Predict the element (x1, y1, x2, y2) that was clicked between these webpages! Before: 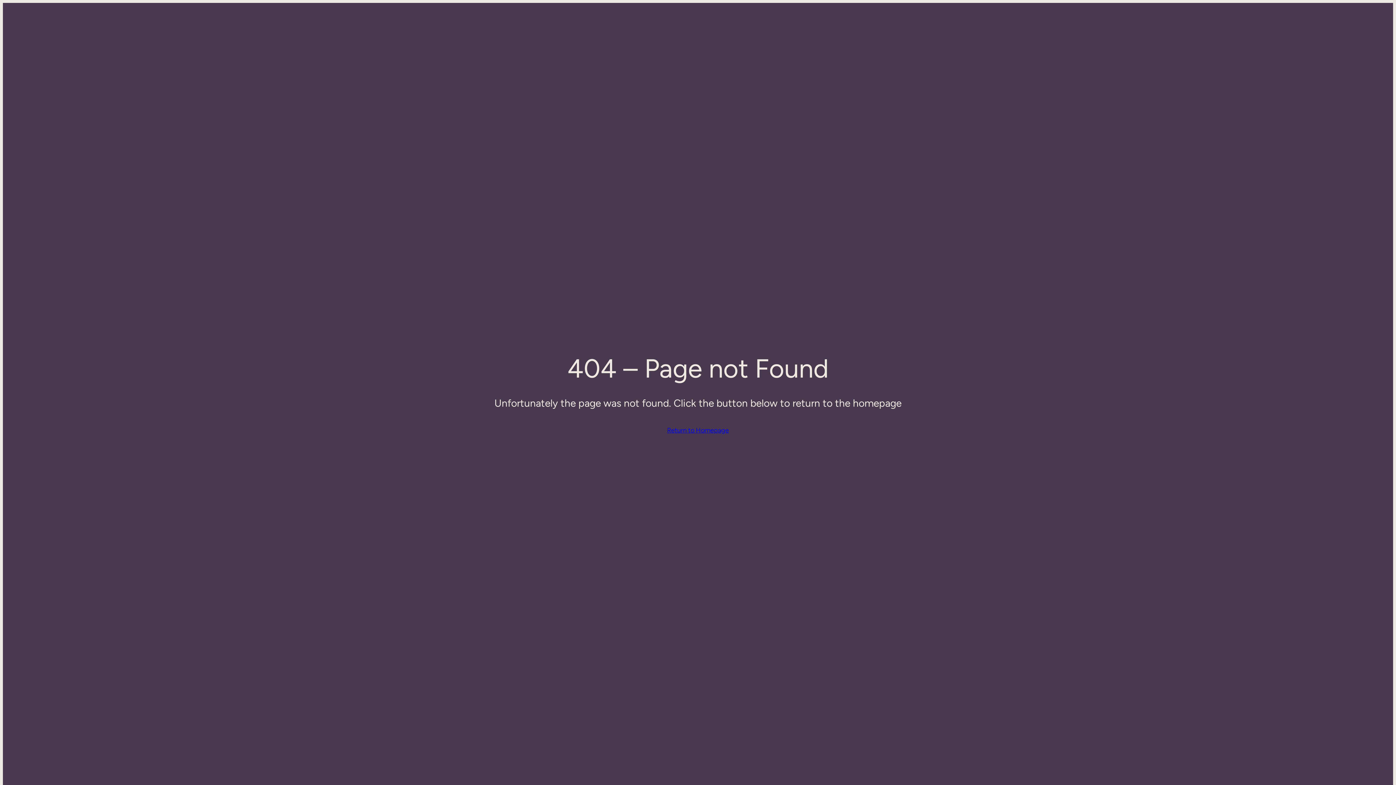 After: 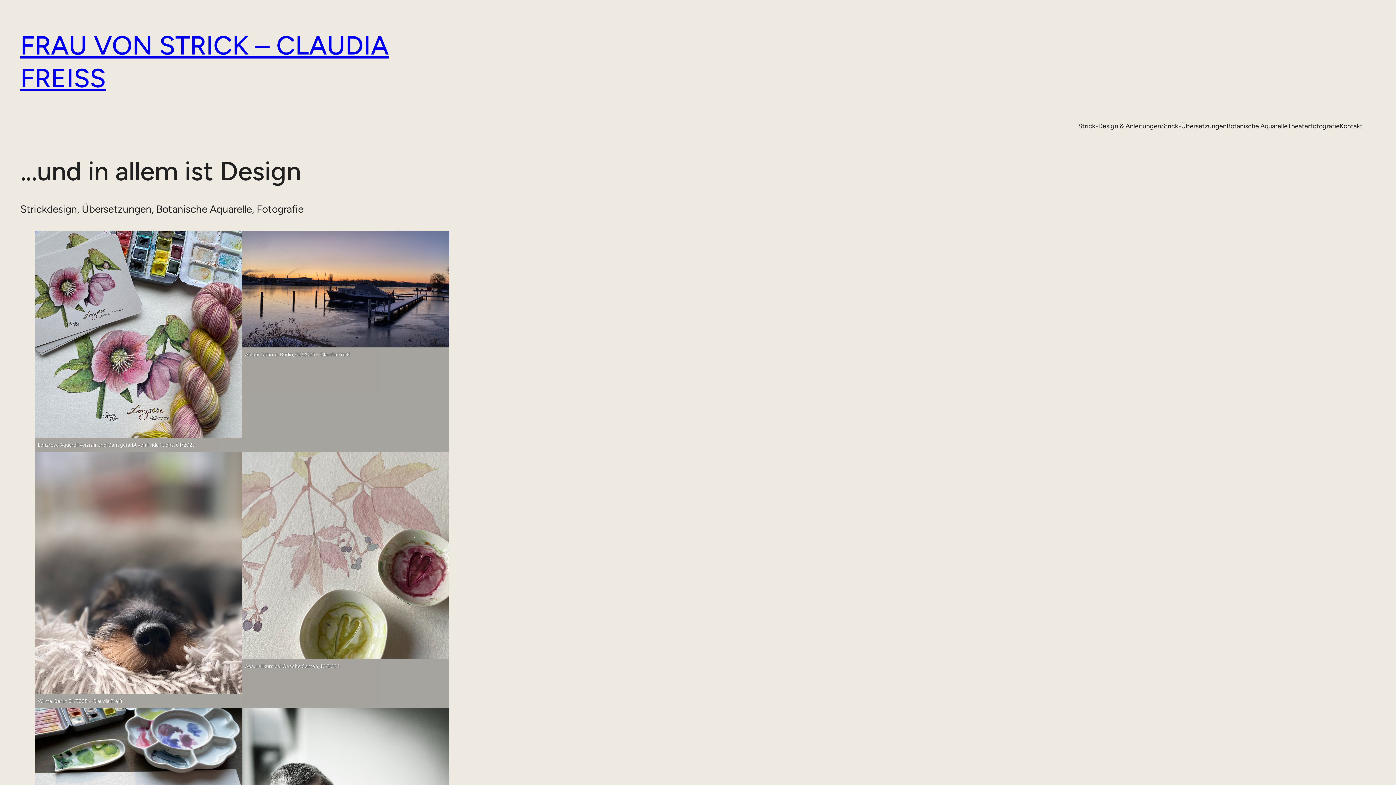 Action: label: Return to Homepage bbox: (667, 424, 729, 435)